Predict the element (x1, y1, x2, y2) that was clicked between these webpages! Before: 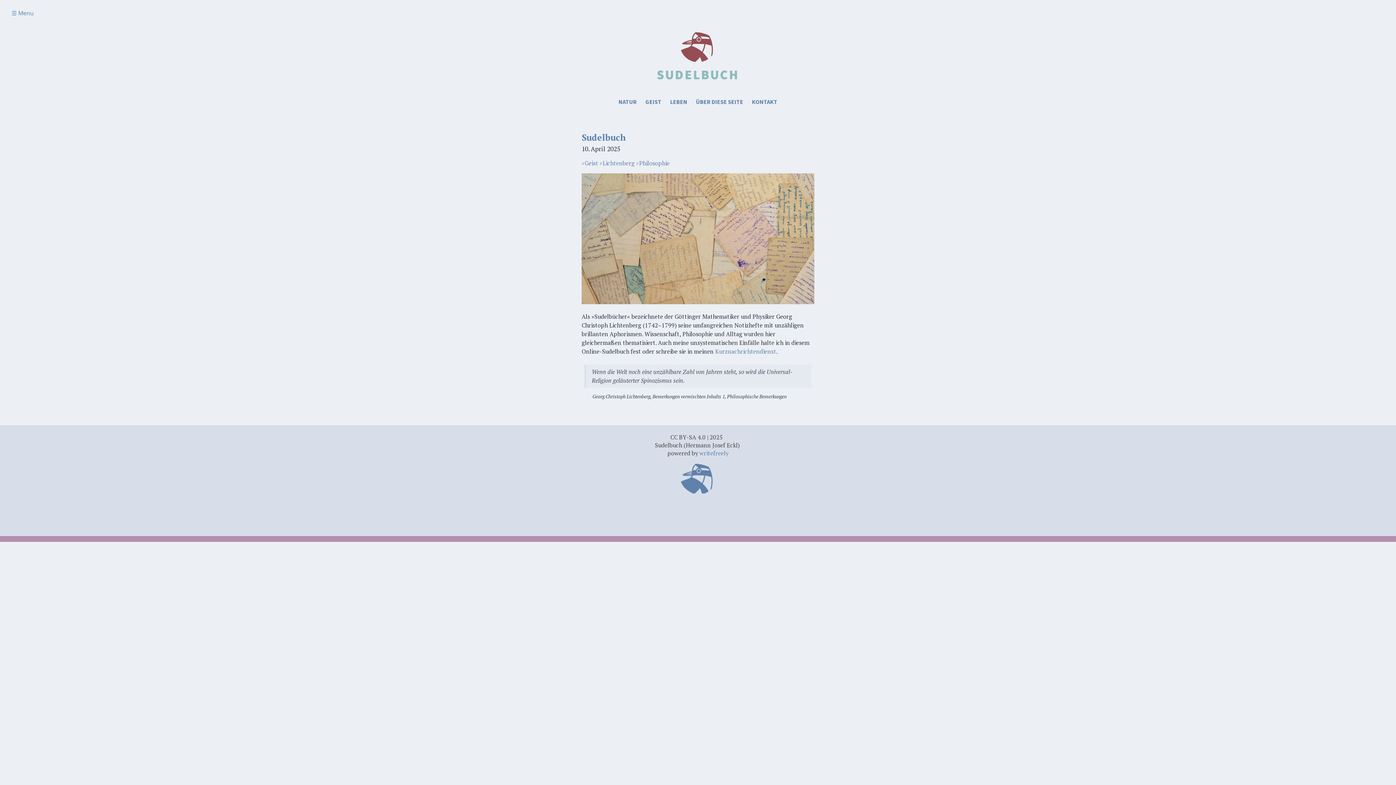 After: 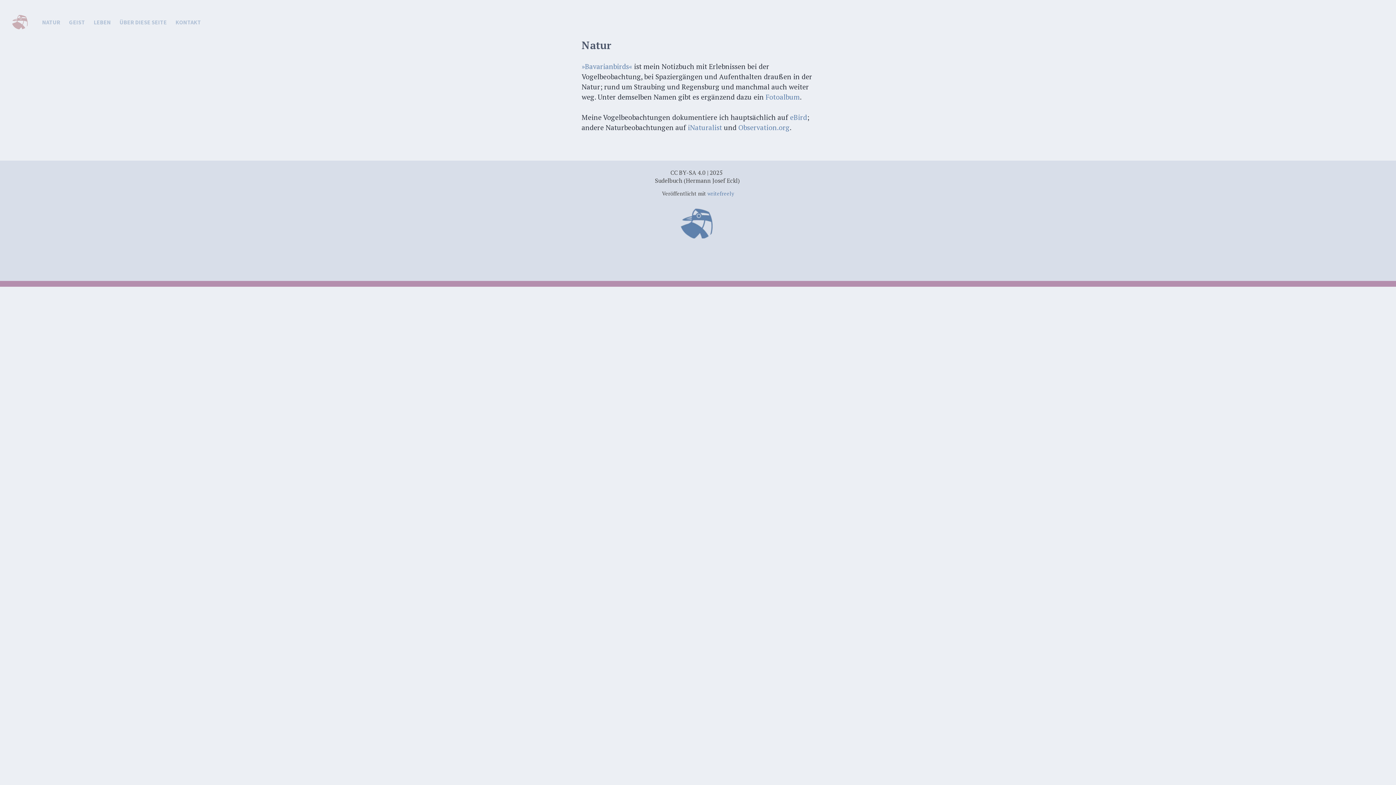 Action: bbox: (618, 95, 636, 109) label: NATUR